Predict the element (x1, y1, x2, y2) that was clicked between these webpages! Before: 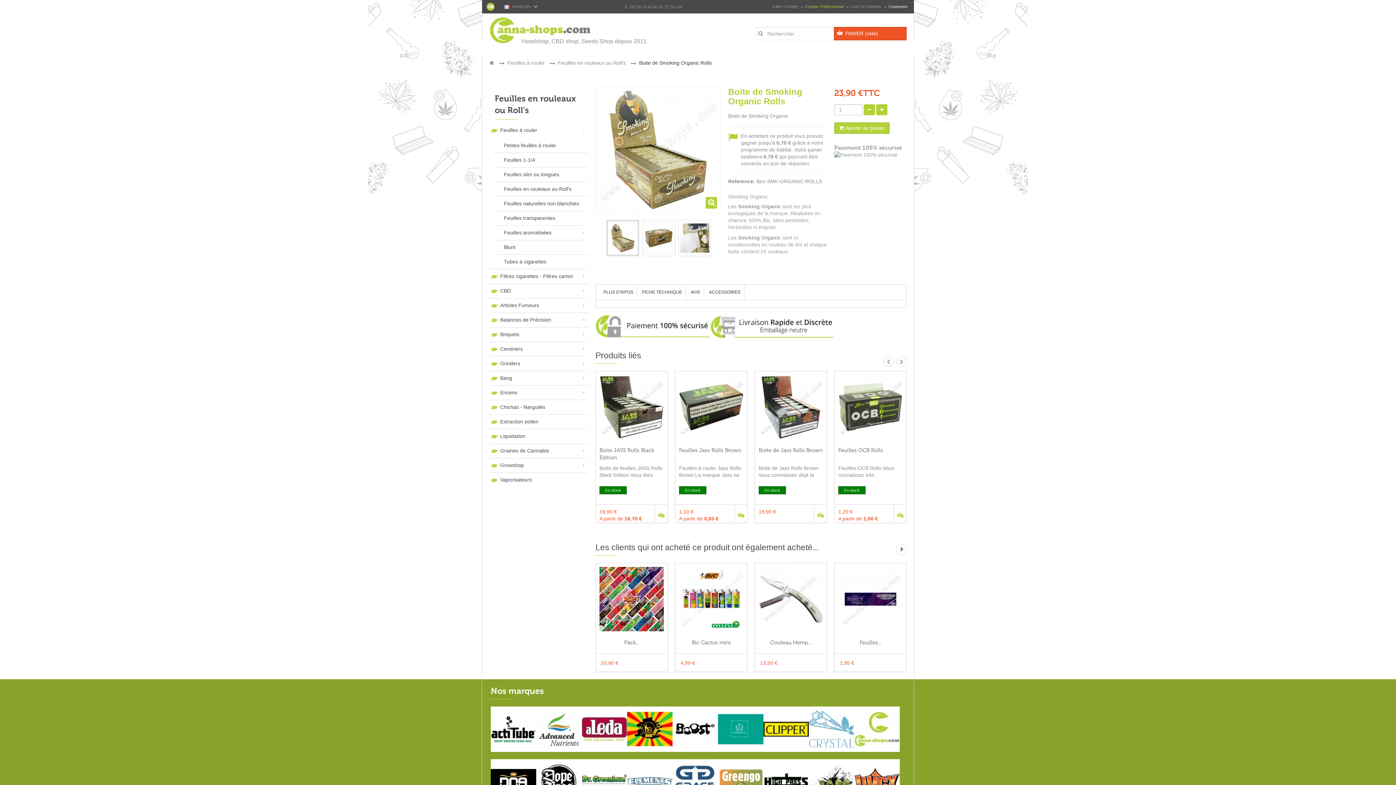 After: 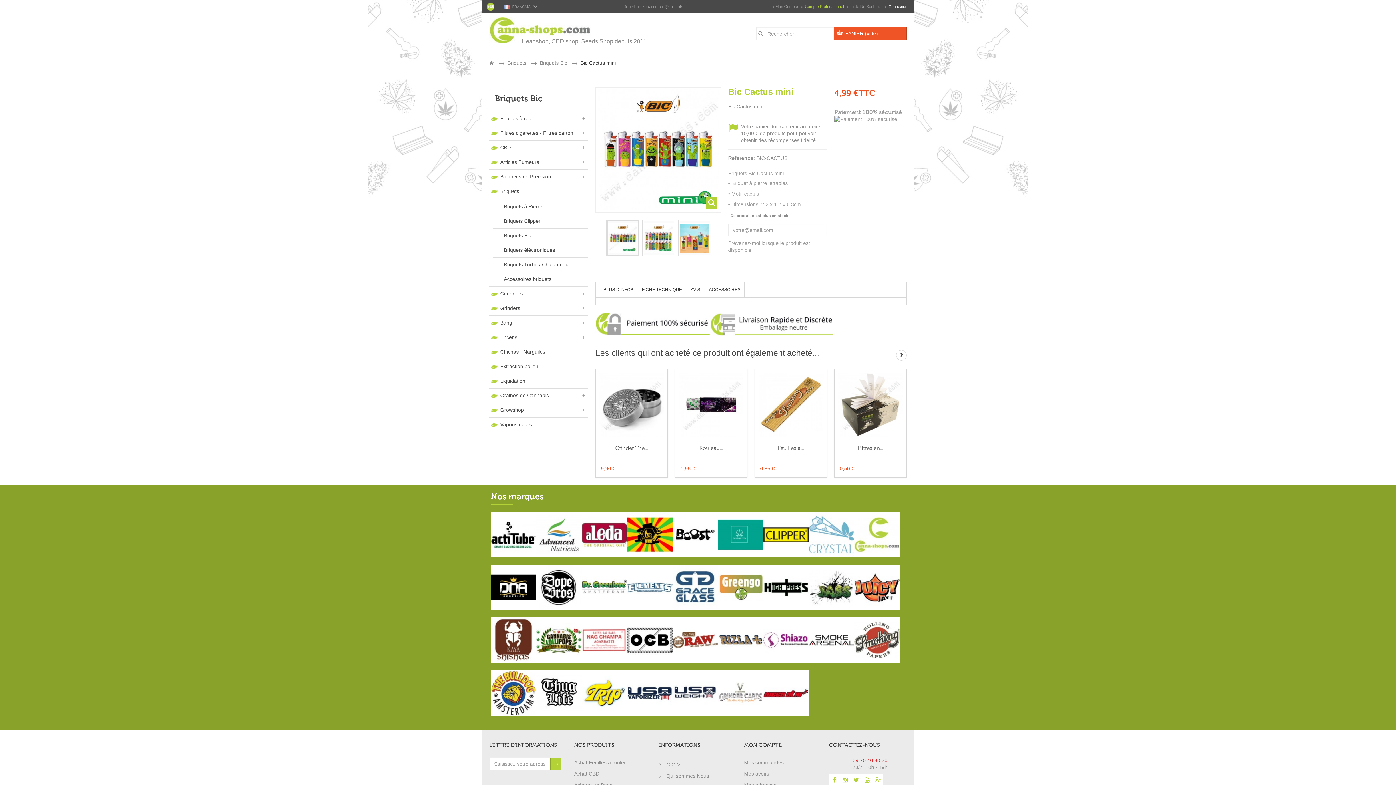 Action: label: Bic Cactus mini bbox: (692, 639, 730, 646)